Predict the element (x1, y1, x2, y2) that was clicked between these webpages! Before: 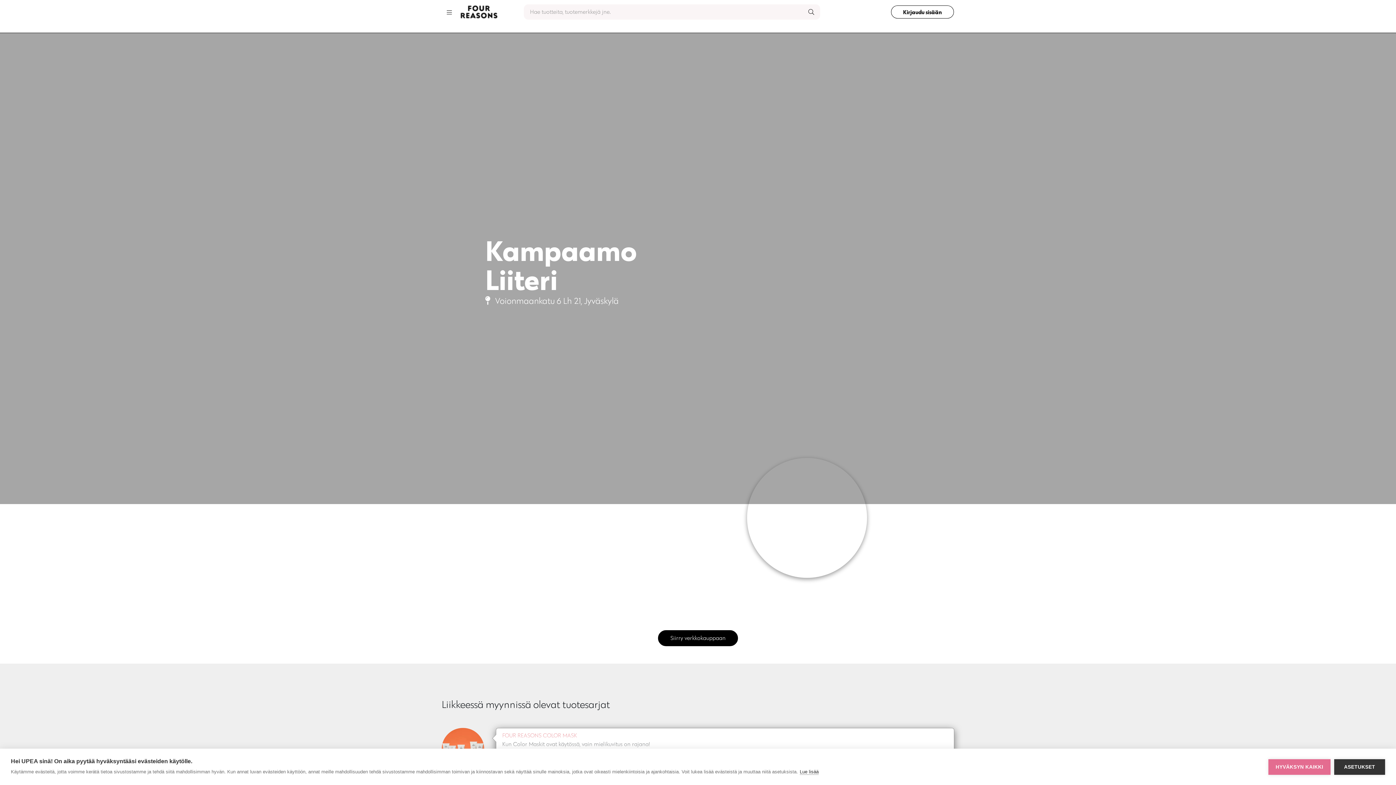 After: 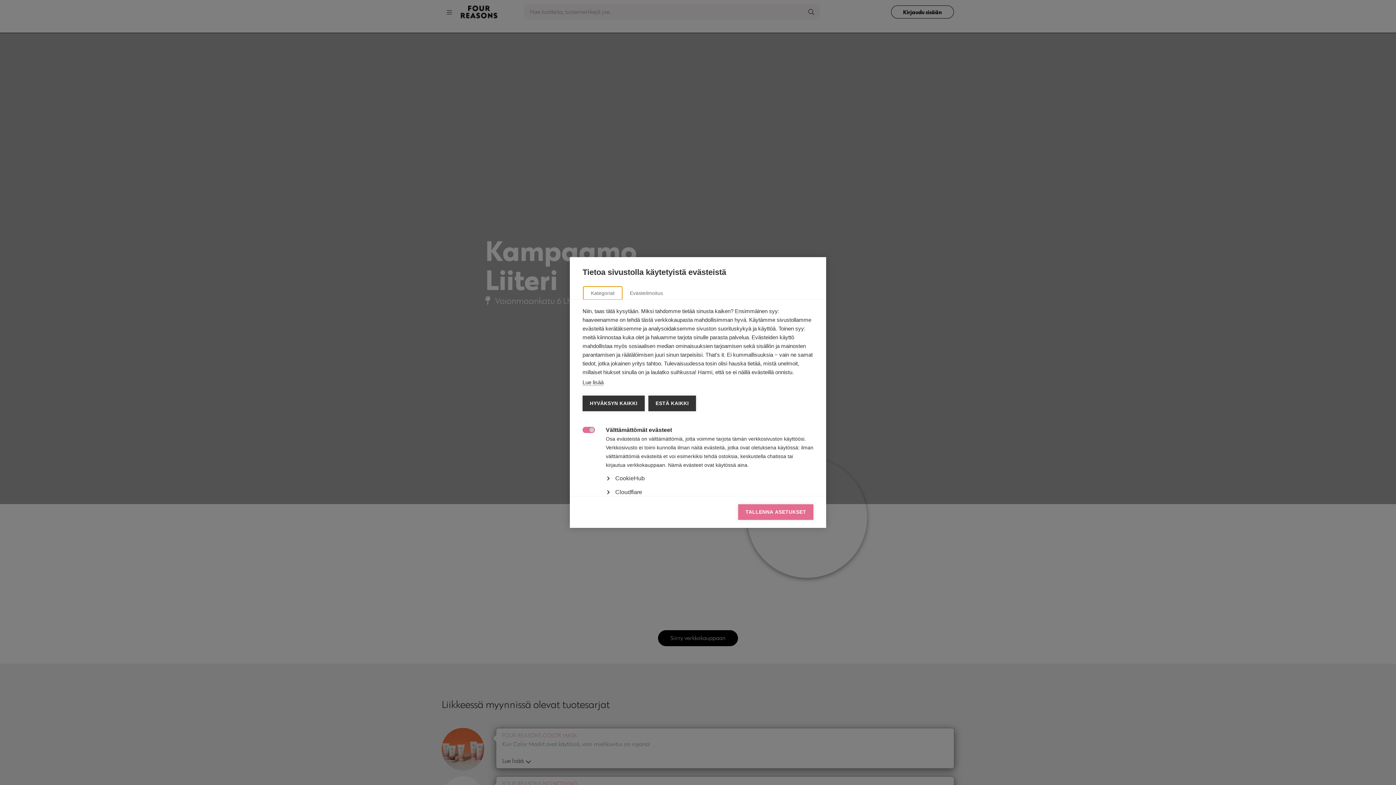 Action: label: ASETUKSET bbox: (1334, 759, 1385, 775)